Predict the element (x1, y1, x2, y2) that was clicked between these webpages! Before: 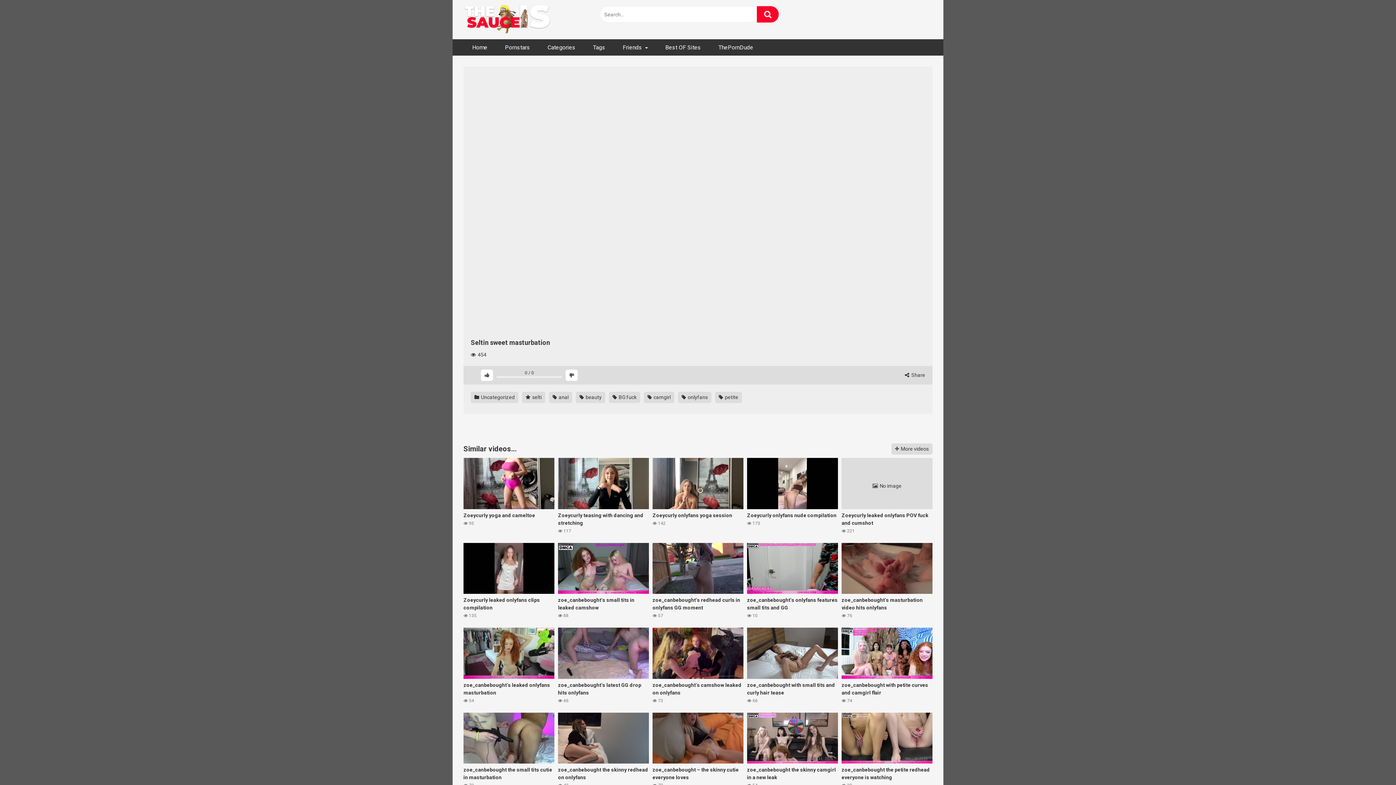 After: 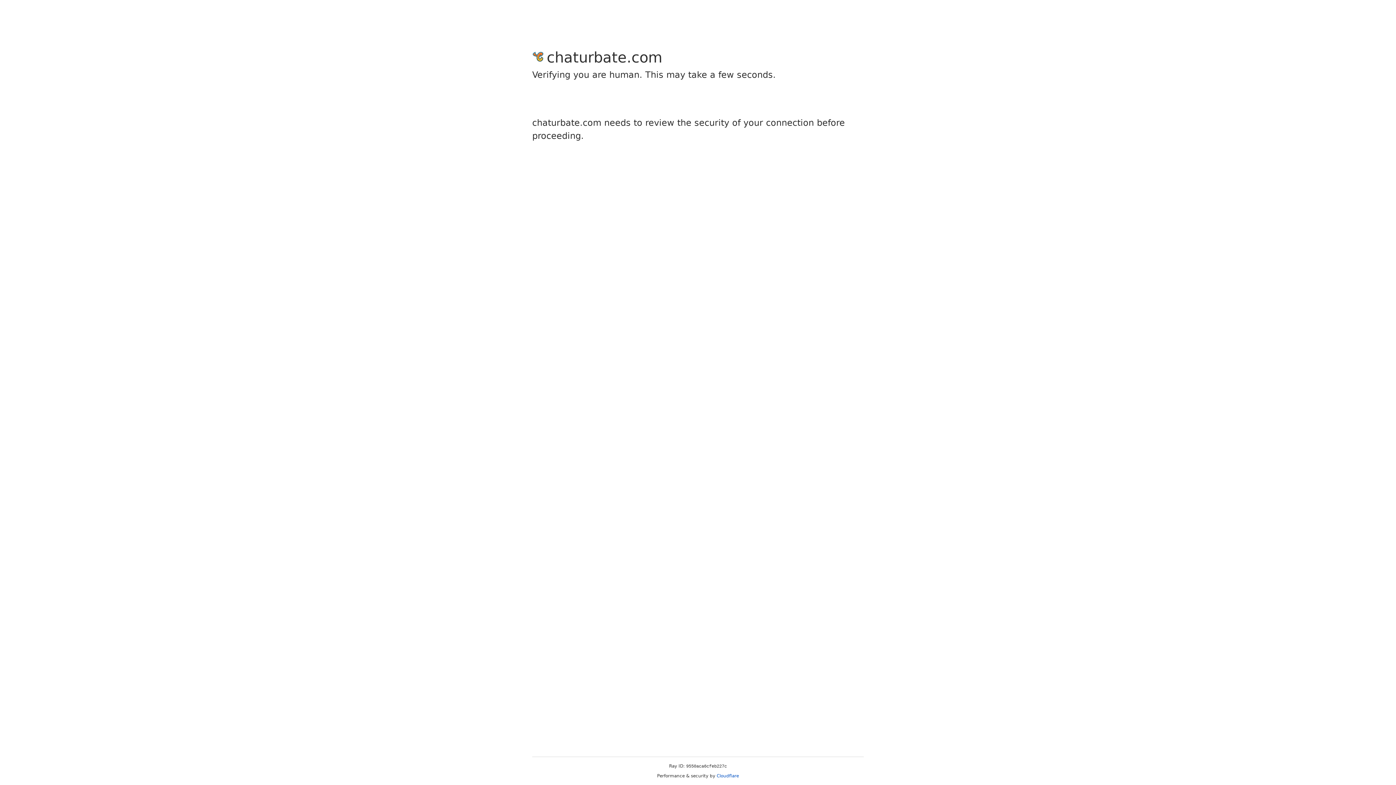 Action: bbox: (463, 0, 572, 35)